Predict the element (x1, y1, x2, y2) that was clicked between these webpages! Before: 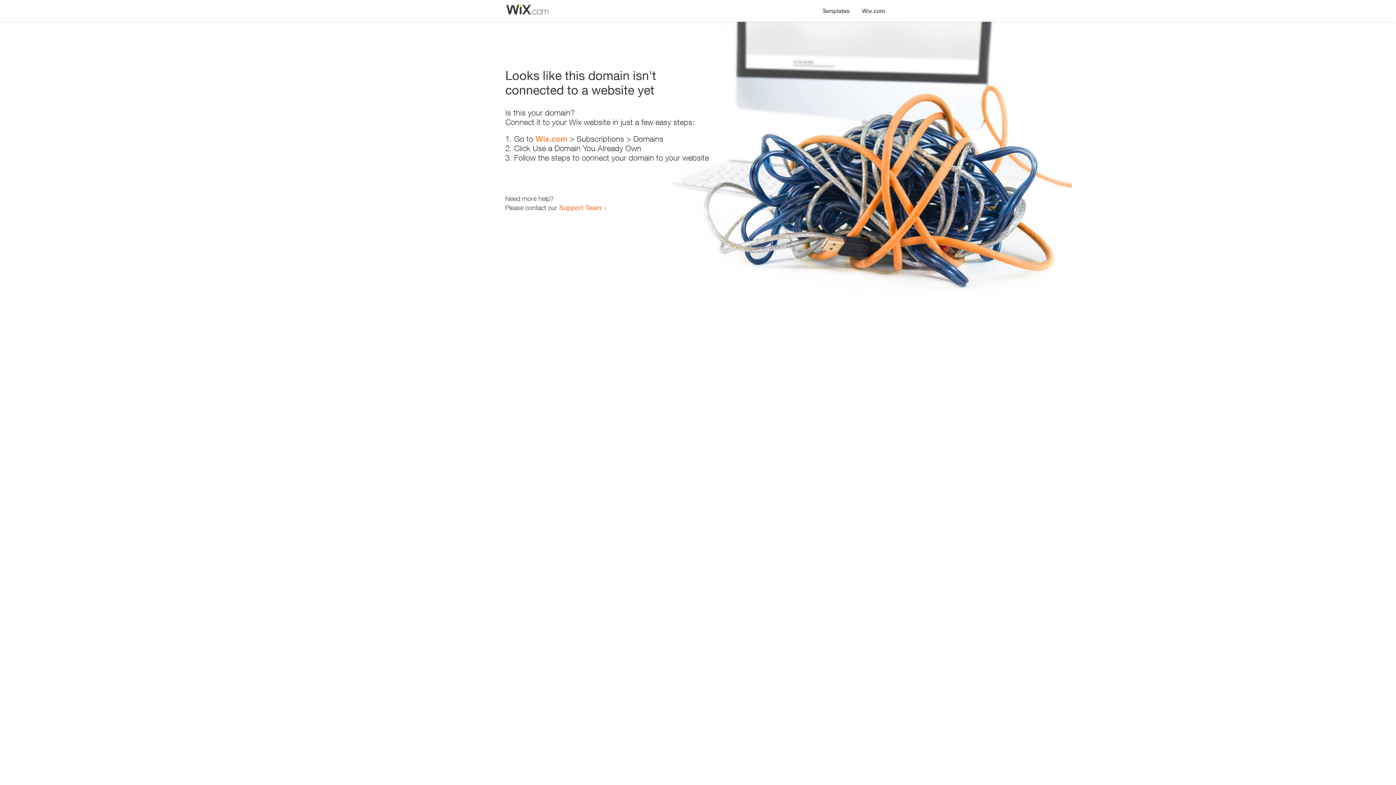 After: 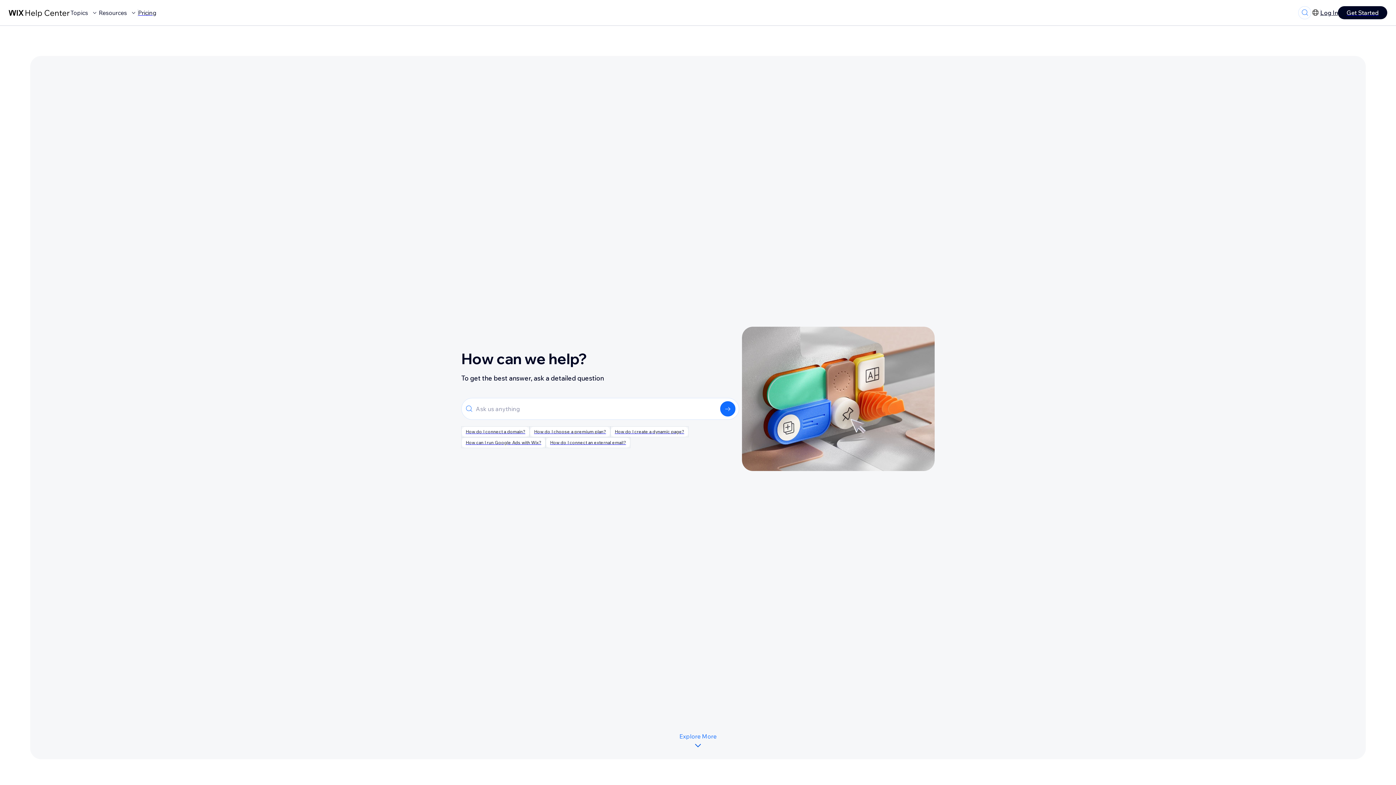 Action: bbox: (559, 203, 601, 211) label: Support Team